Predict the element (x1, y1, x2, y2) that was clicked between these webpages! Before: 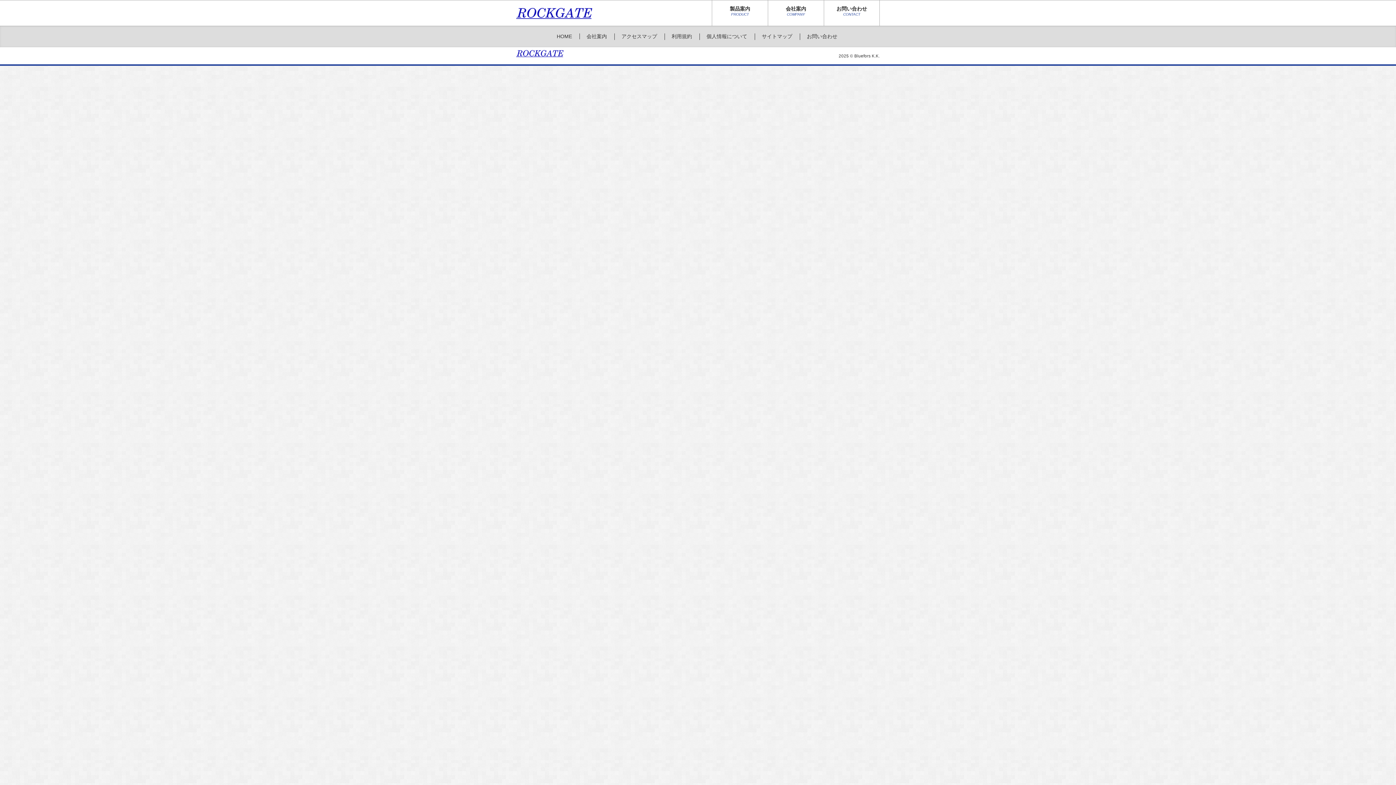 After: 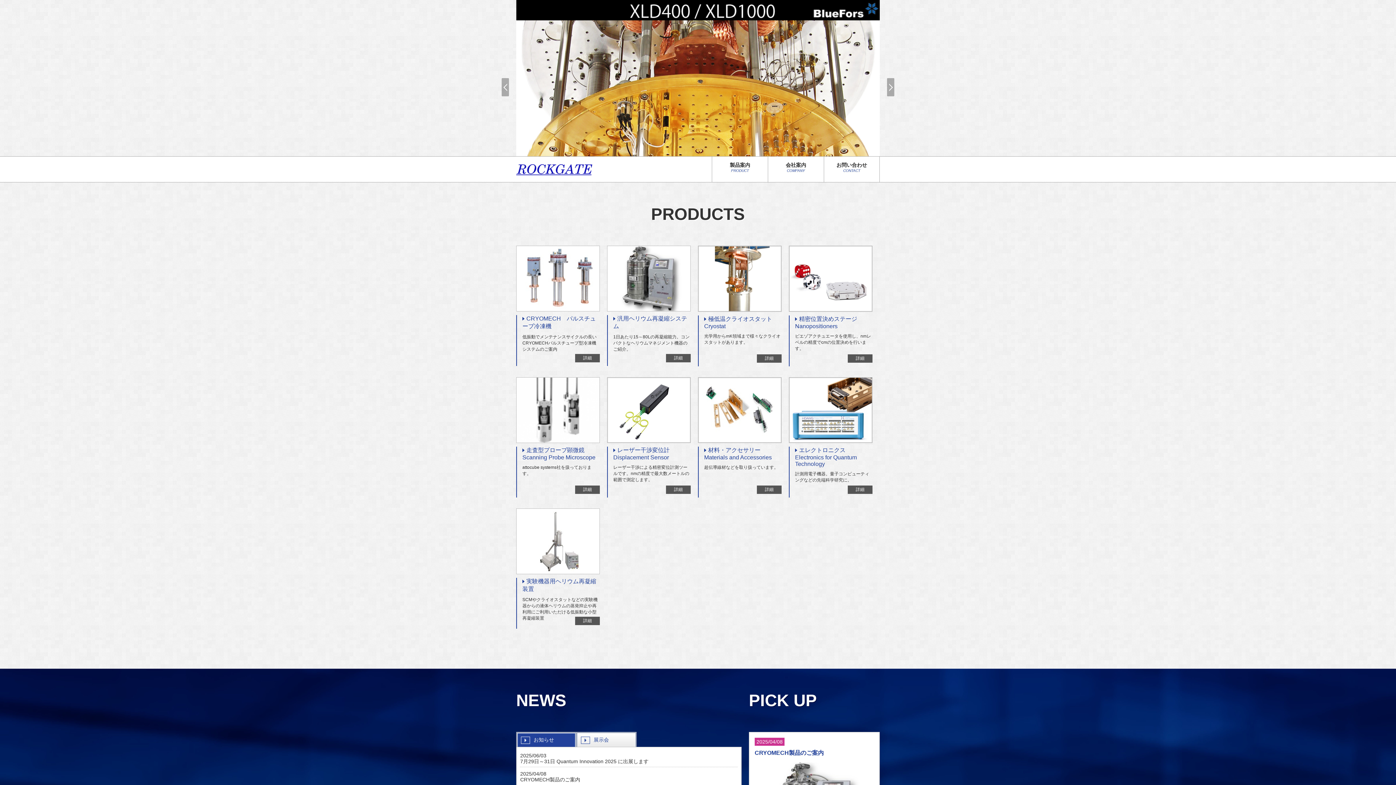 Action: bbox: (516, 0, 592, 25)